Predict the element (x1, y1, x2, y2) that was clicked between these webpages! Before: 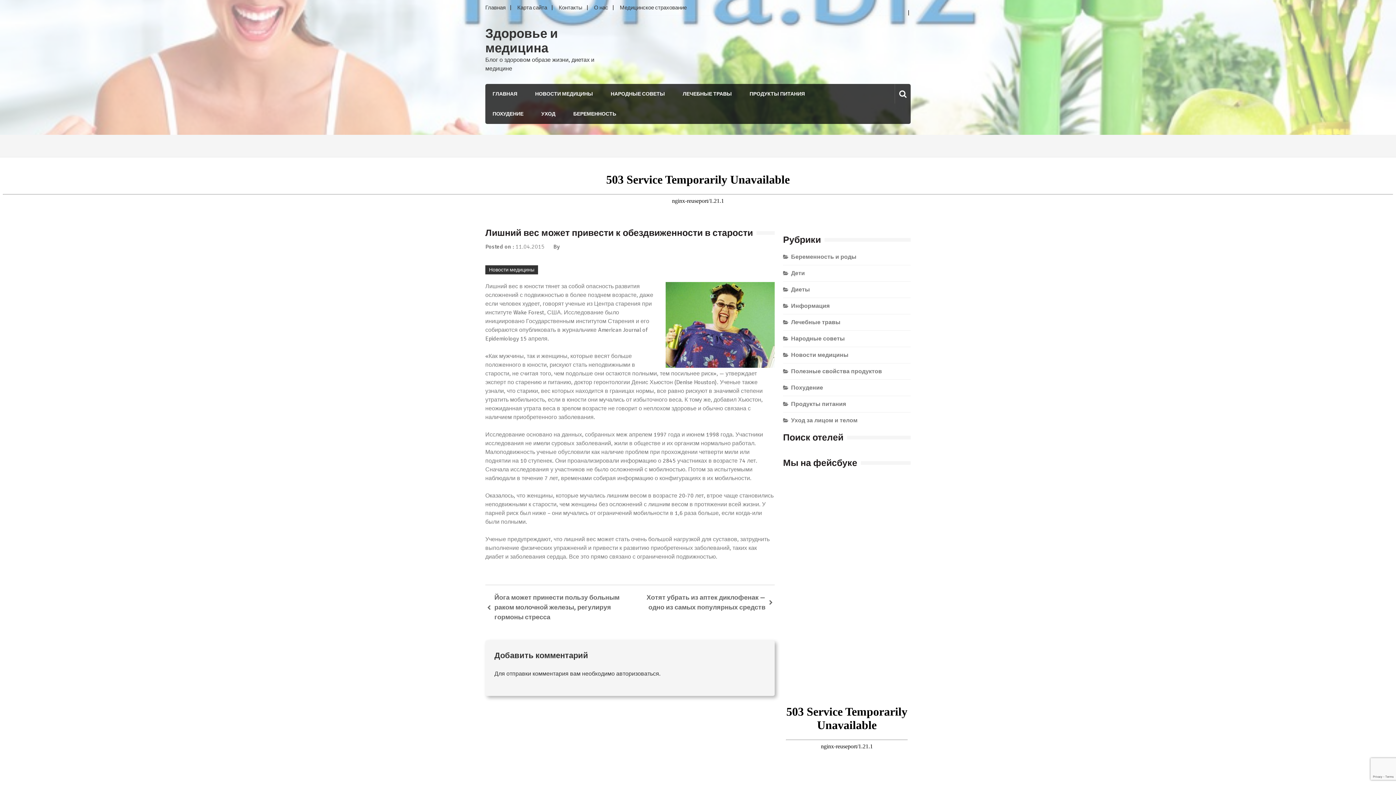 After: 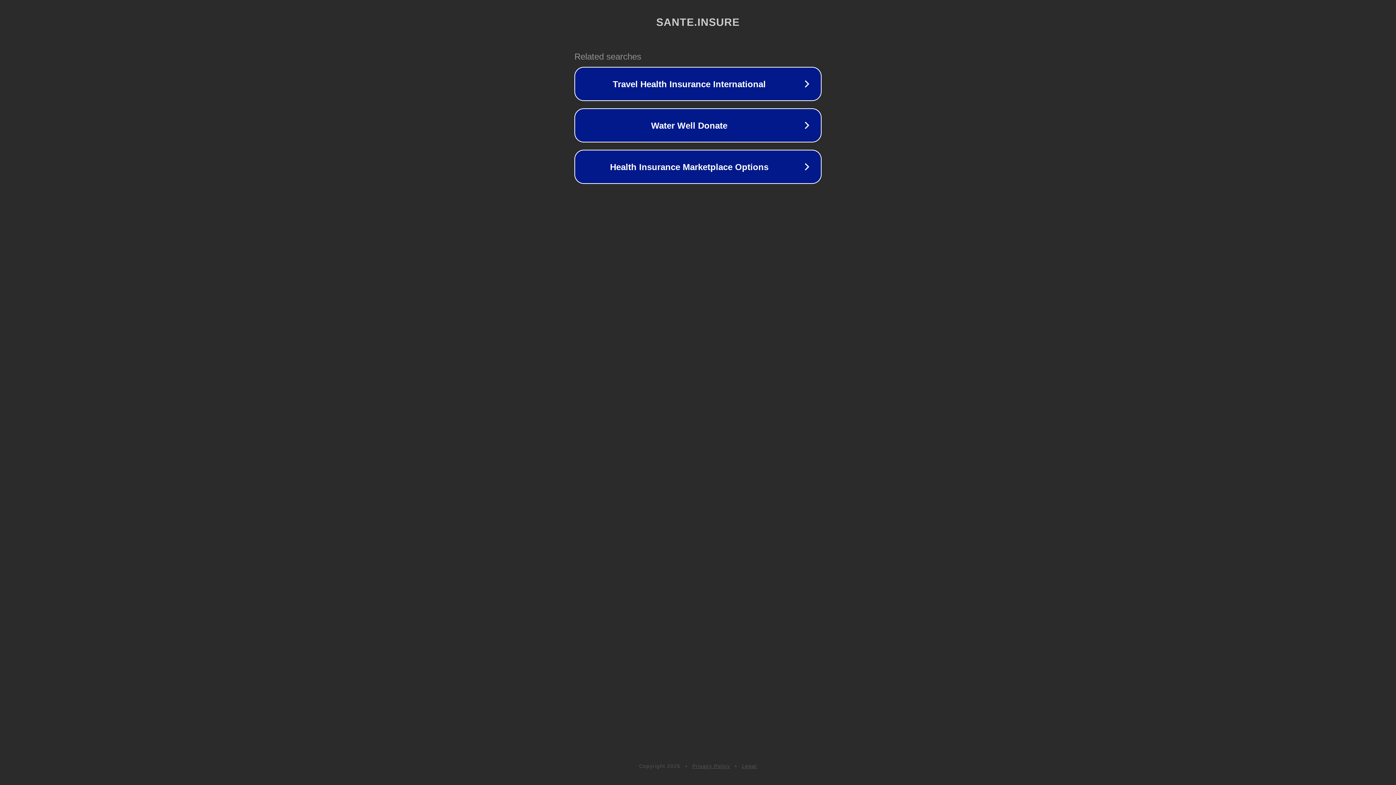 Action: bbox: (615, 0, 691, 15) label: Медицинское страхование